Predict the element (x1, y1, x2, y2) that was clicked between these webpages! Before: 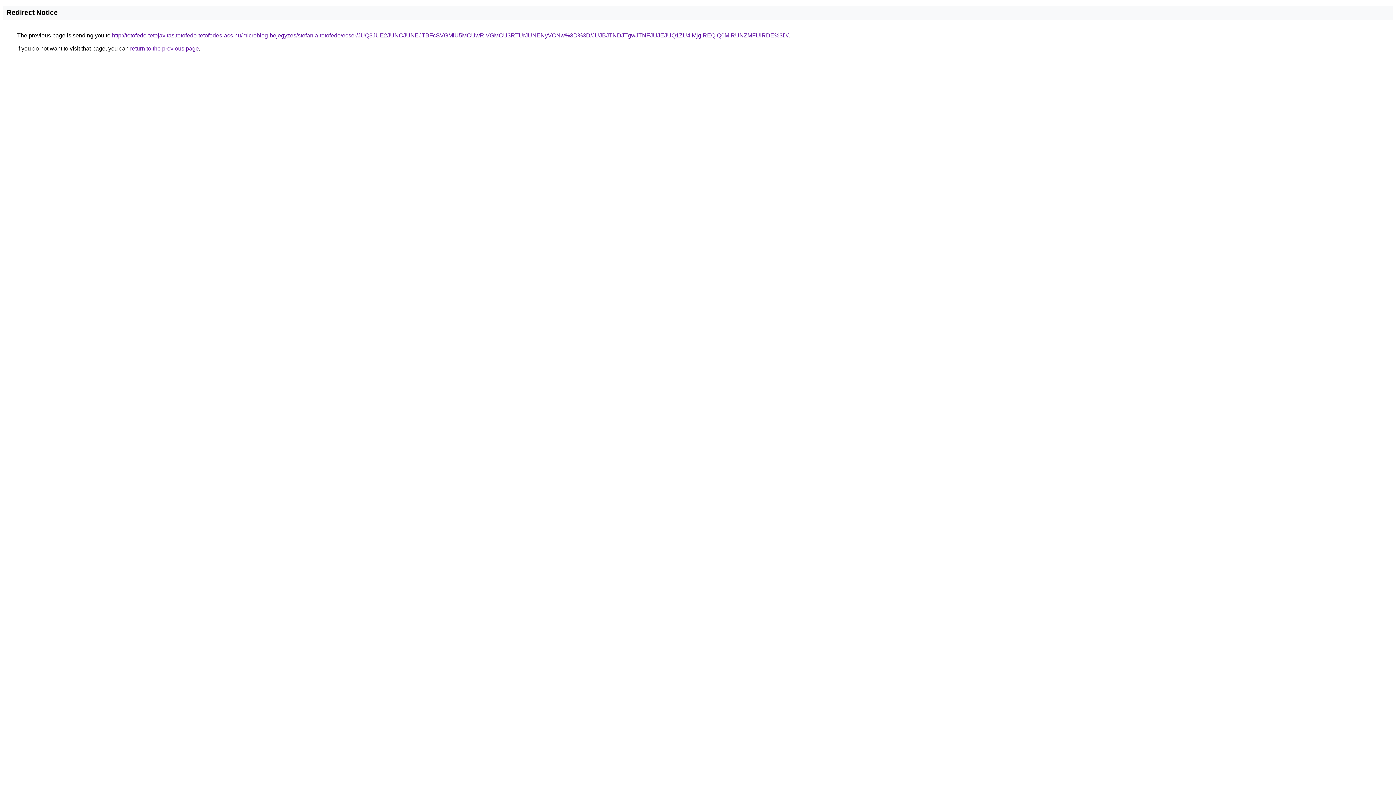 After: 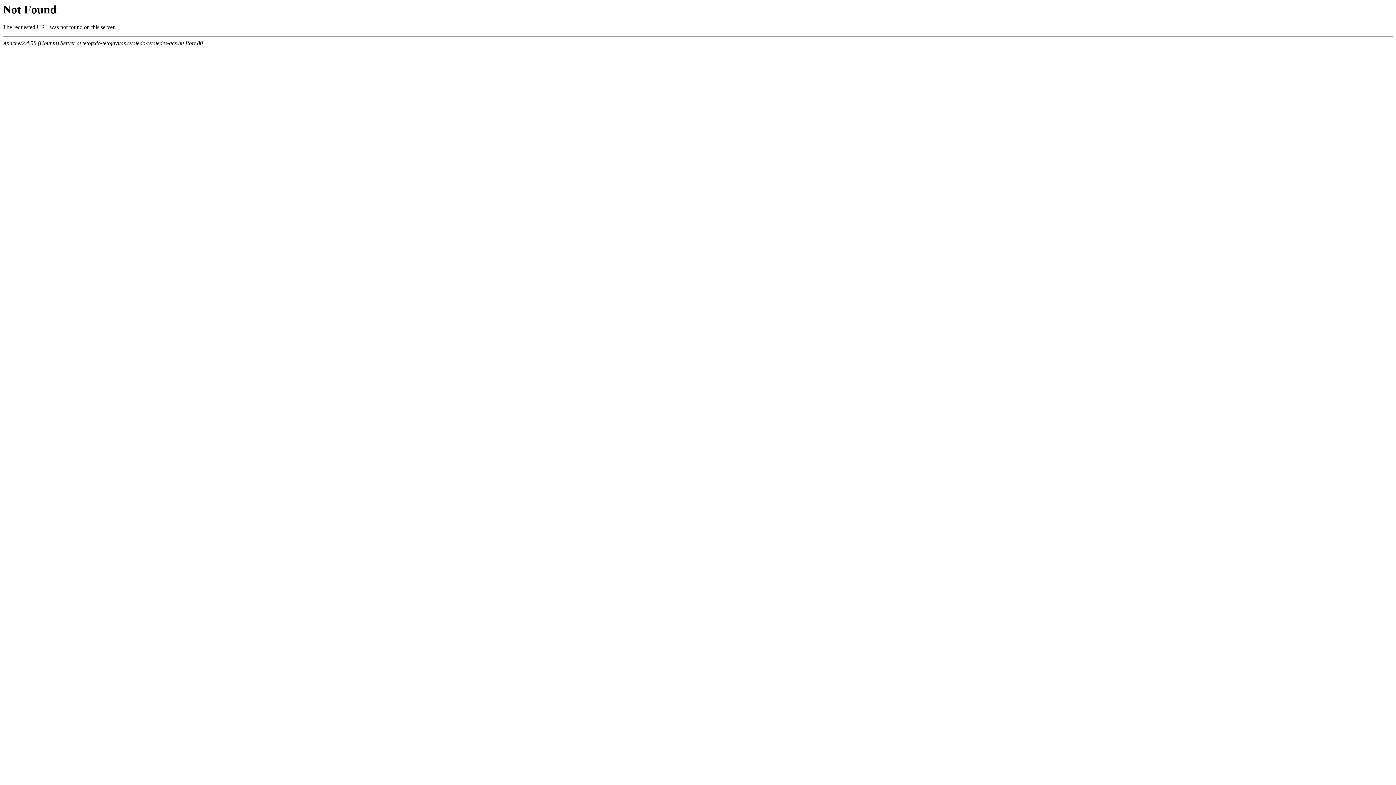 Action: label: http://tetofedo-tetojavitas.tetofedo-tetofedes-acs.hu/microblog-bejegyzes/stefania-tetofedo/ecser/JUQ3JUE2JUNCJUNEJTBFcSVGMiU5MCUwRiVGMCU3RTUrJUNENyVCNw%3D%3D/JUJBJTNDJTgwJTNFJUJEJUQ1ZU4lMjglREQlQ0MlRUNZMFUlRDE%3D/ bbox: (112, 32, 788, 38)